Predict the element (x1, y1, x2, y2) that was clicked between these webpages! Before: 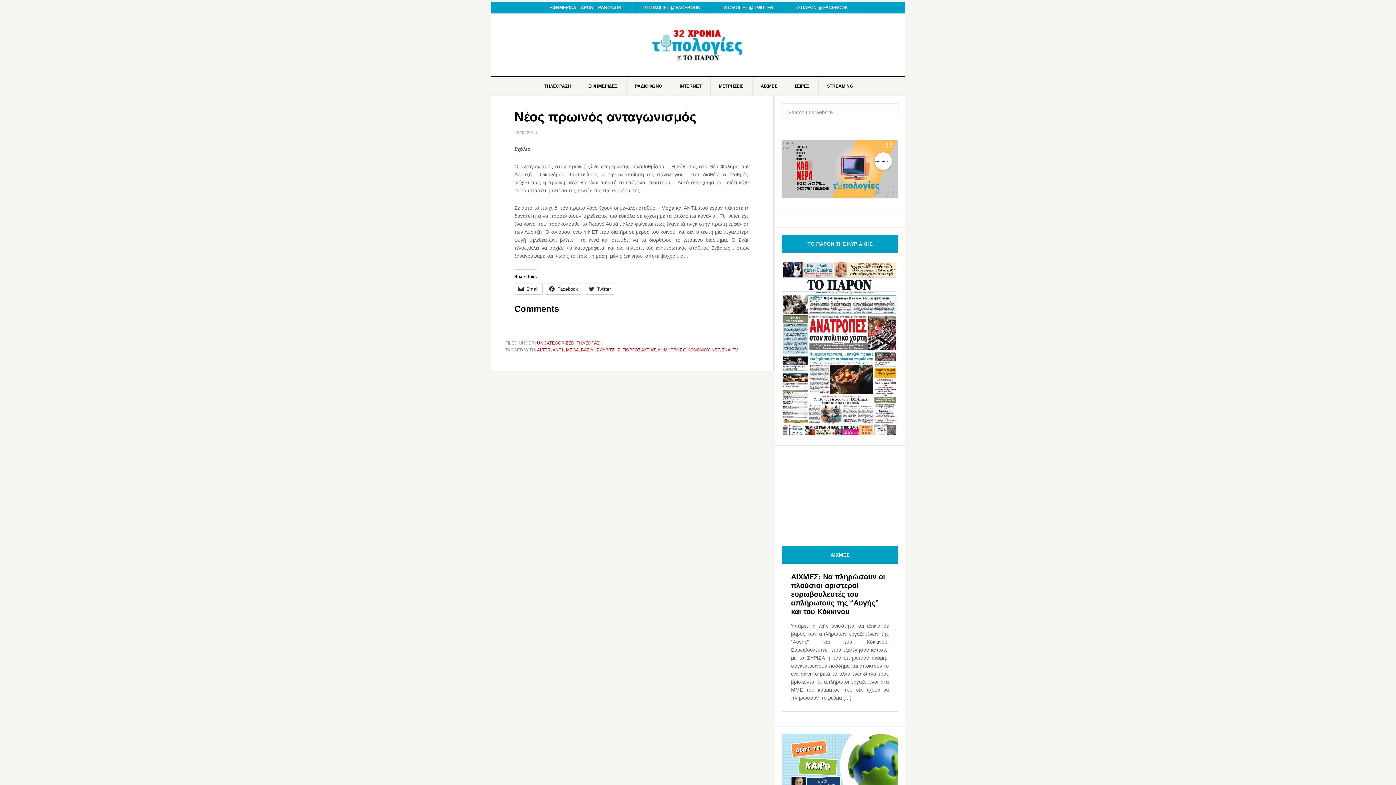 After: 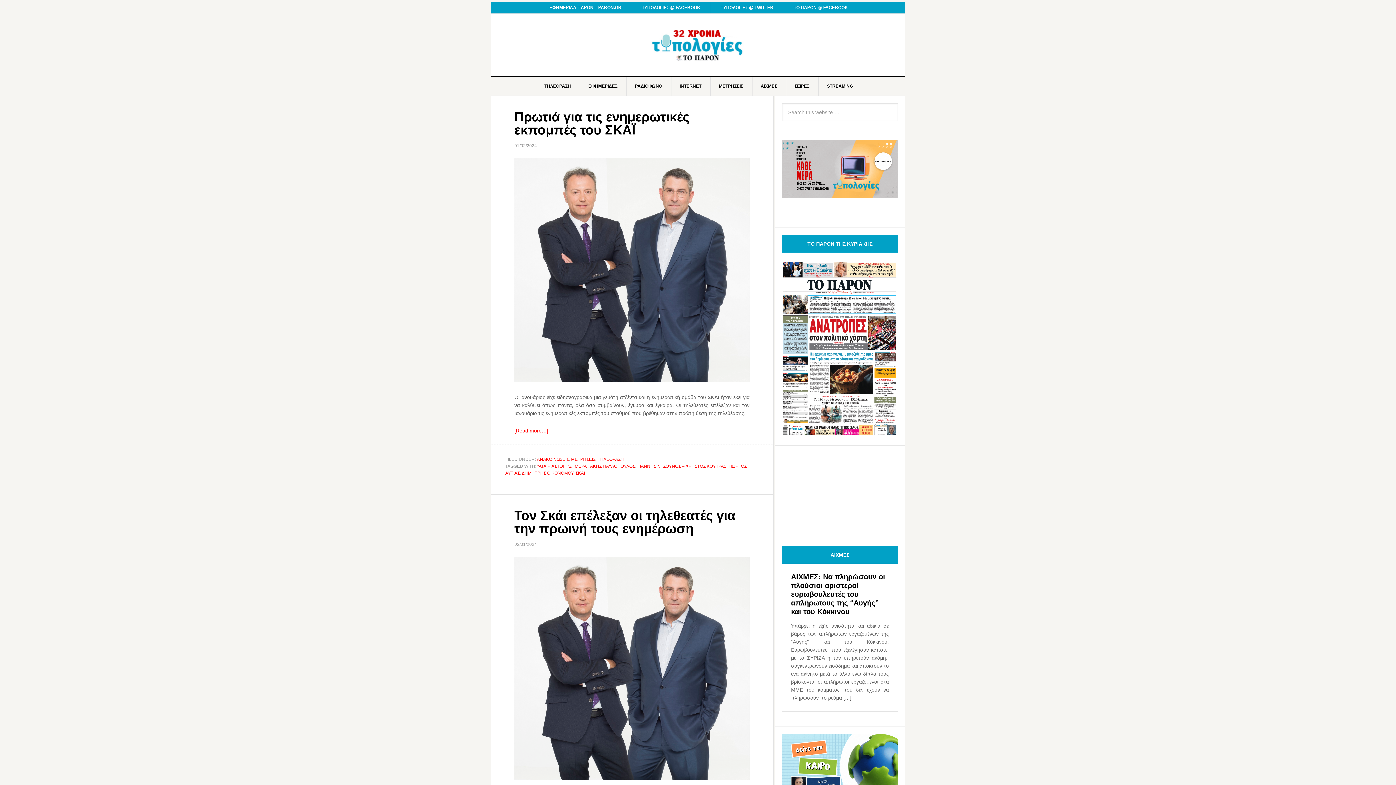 Action: bbox: (622, 347, 656, 352) label: ΓΙΩΡΓΟΣ ΑΥΤΙΑΣ